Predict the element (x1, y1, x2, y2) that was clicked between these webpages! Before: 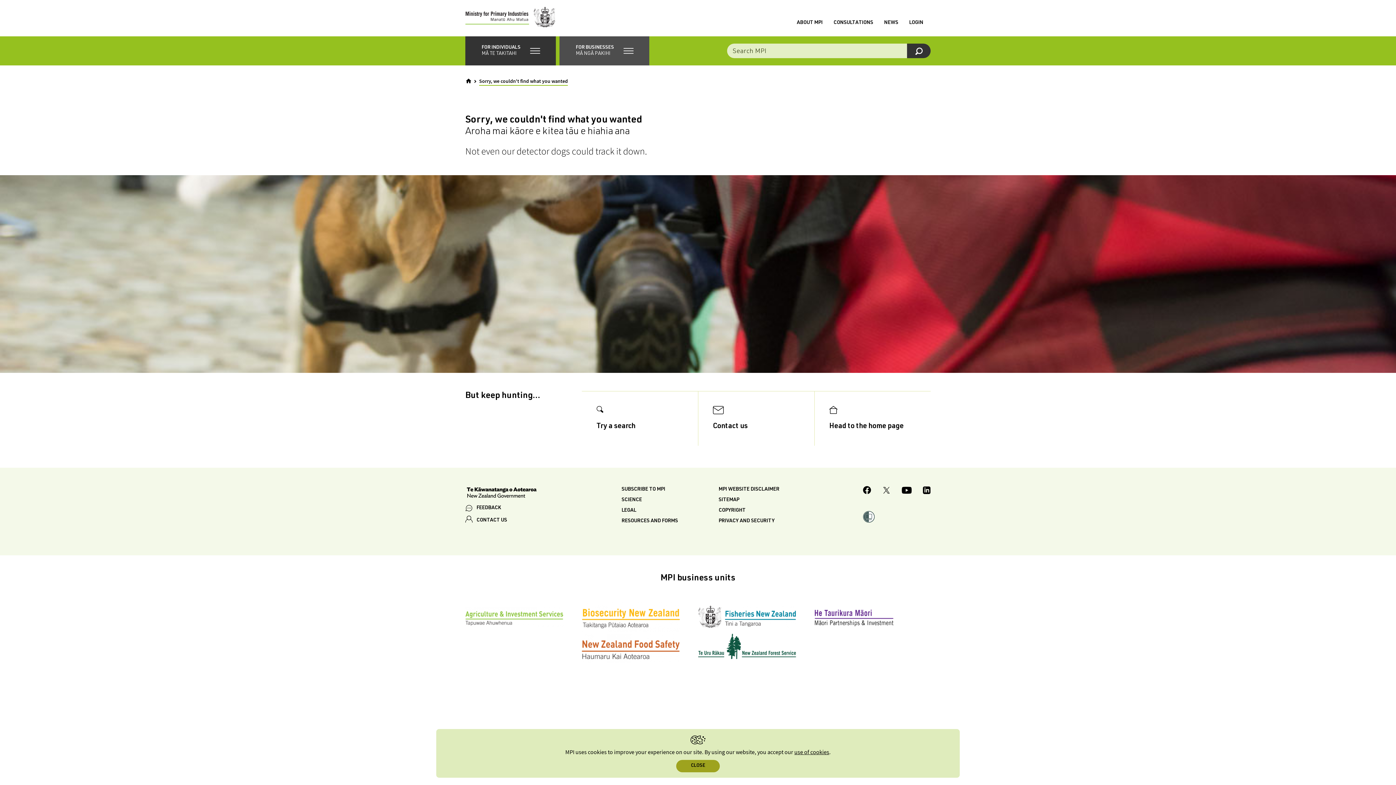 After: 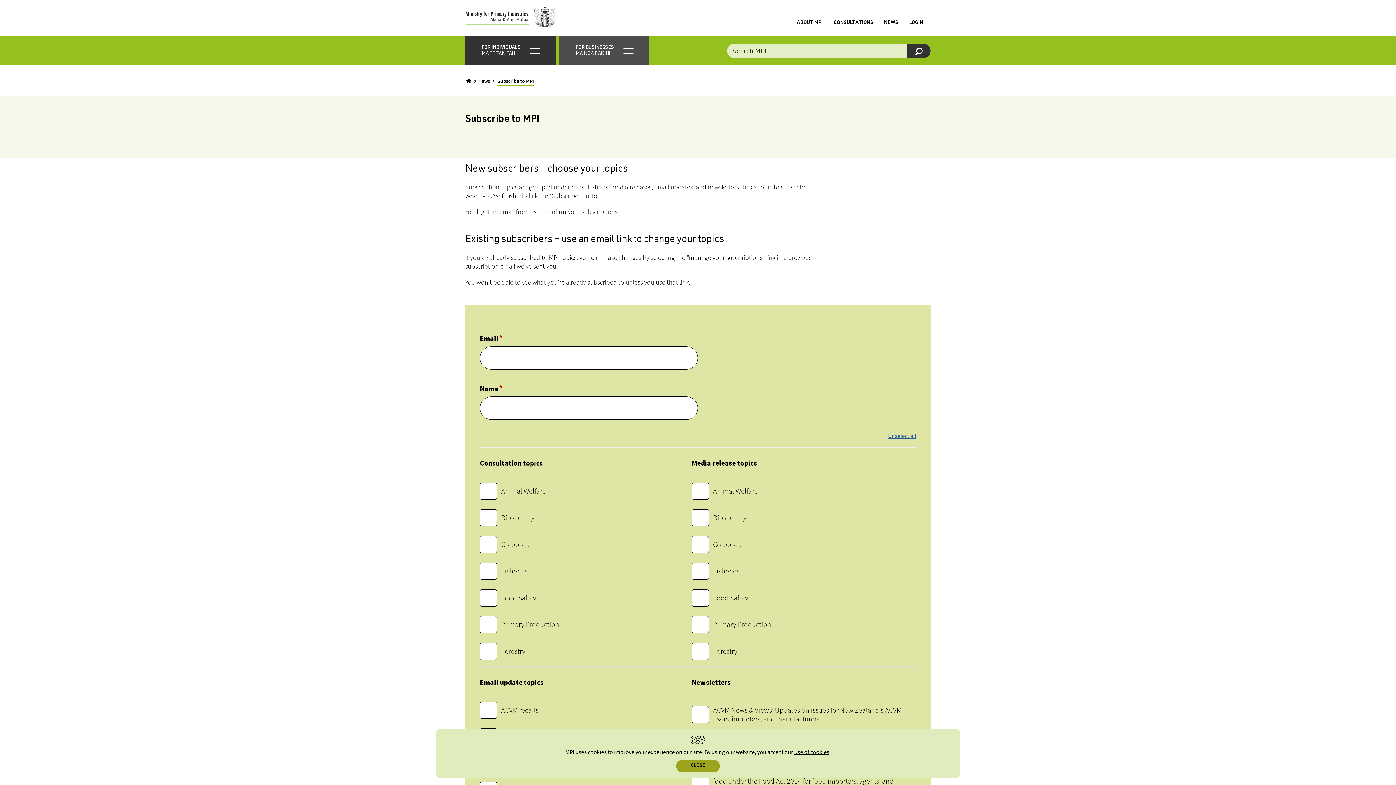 Action: label: SUBSCRIBE TO MPI bbox: (621, 487, 665, 492)